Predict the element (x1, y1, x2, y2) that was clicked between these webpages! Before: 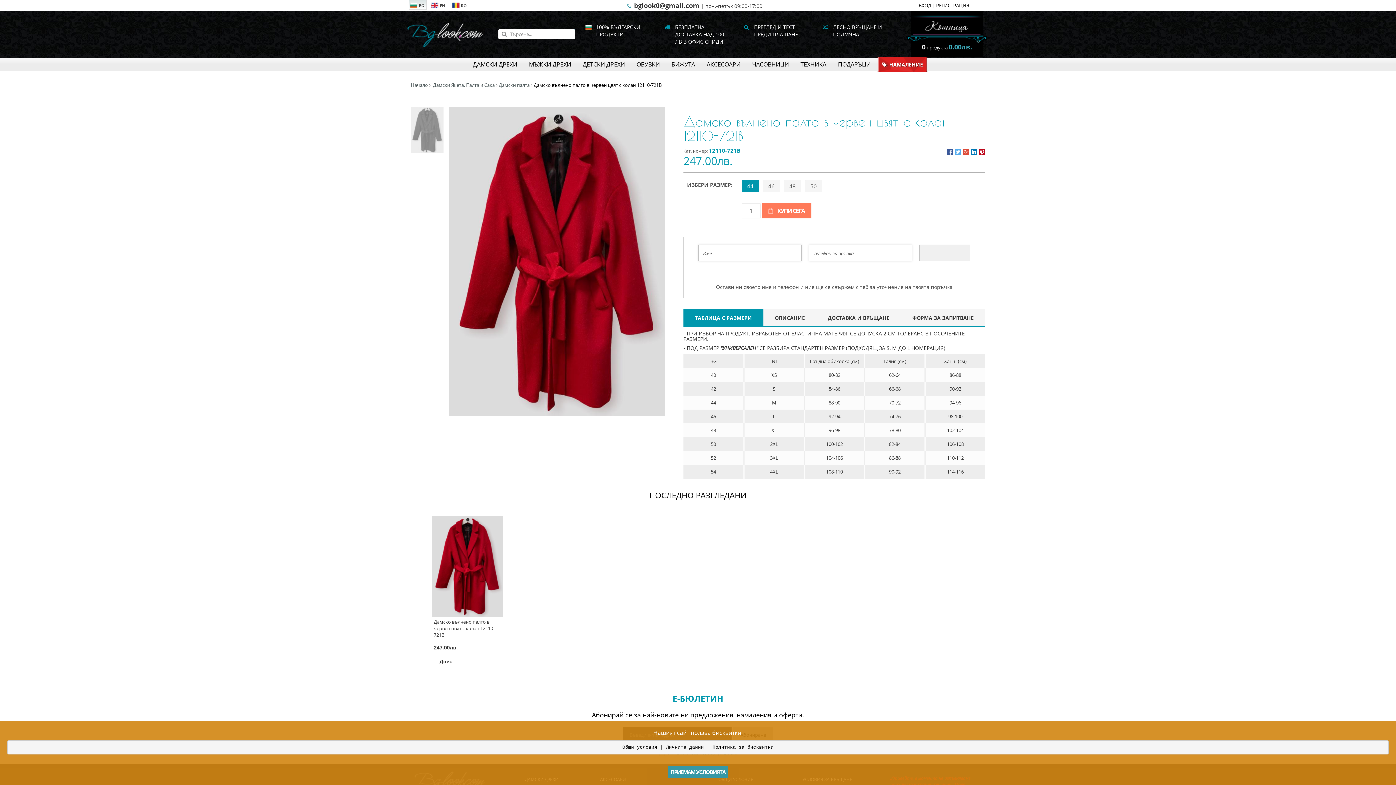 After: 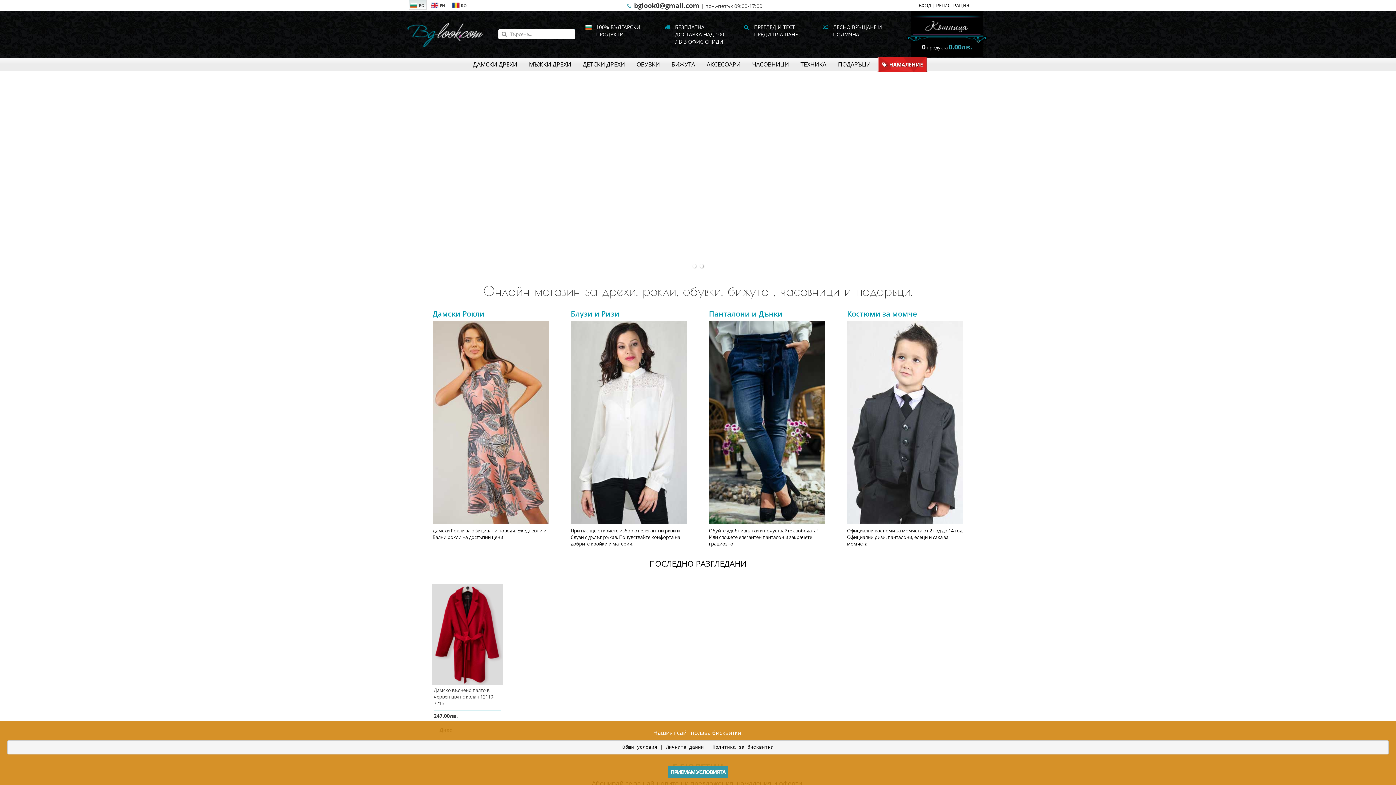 Action: label: Начало bbox: (410, 81, 428, 88)